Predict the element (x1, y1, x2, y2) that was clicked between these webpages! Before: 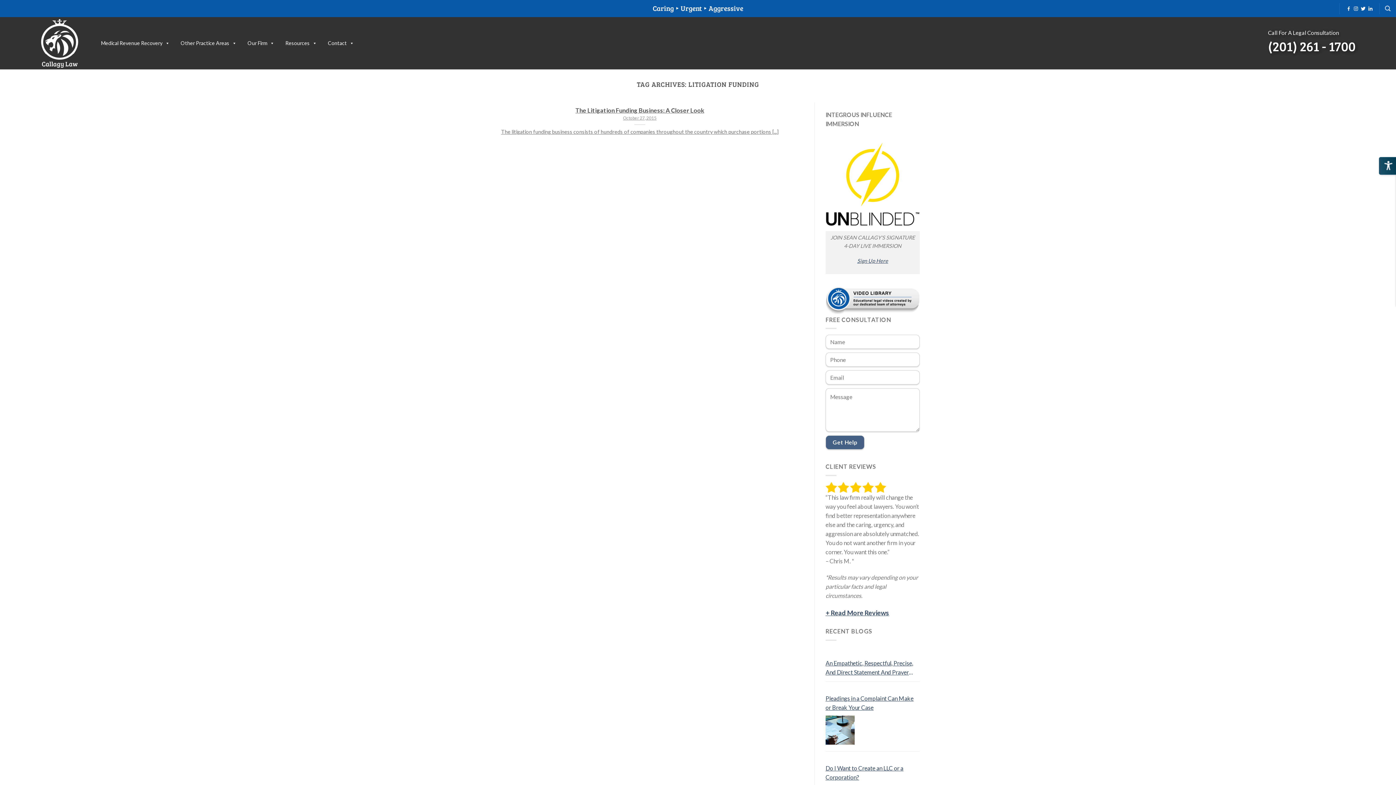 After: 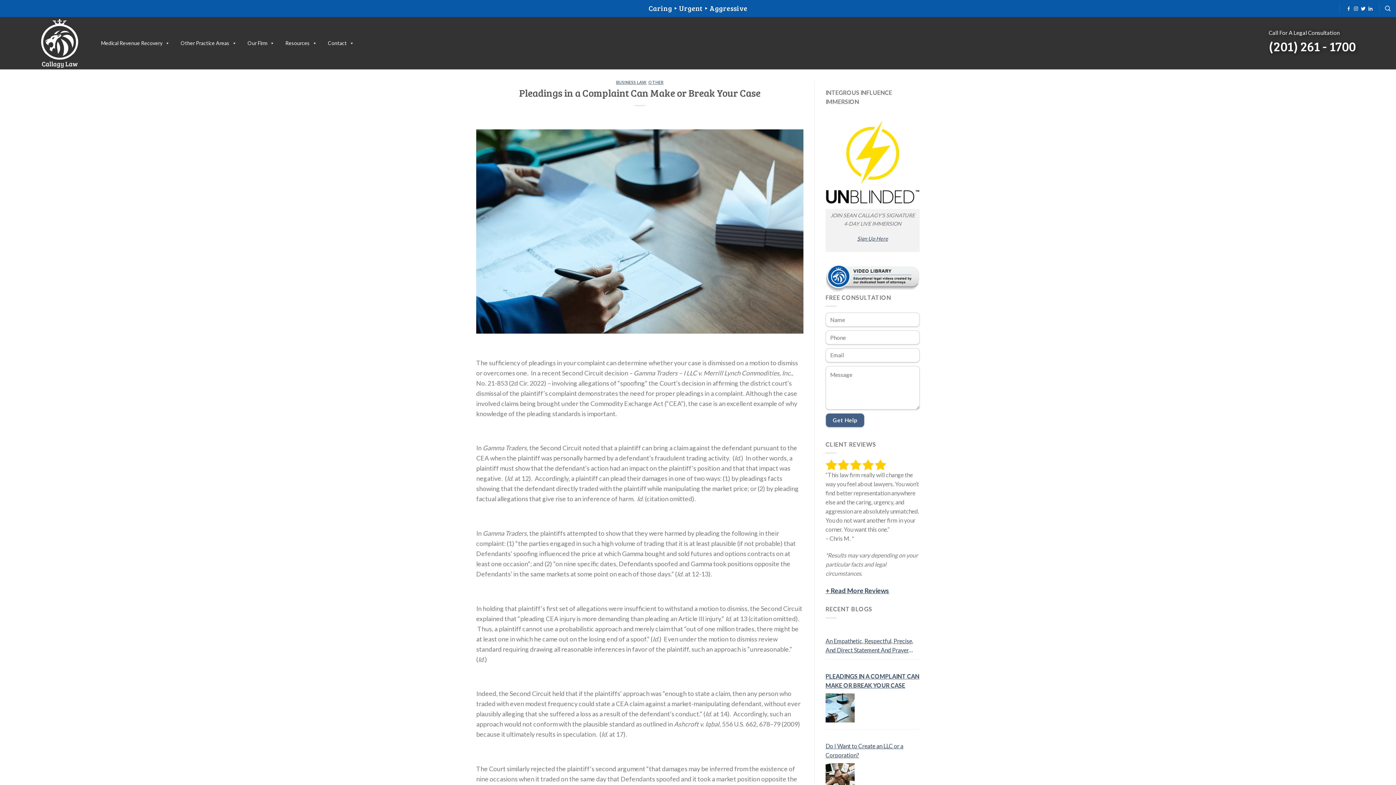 Action: label: Pleadings in a Complaint Can Make or Break Your Case bbox: (825, 694, 920, 712)